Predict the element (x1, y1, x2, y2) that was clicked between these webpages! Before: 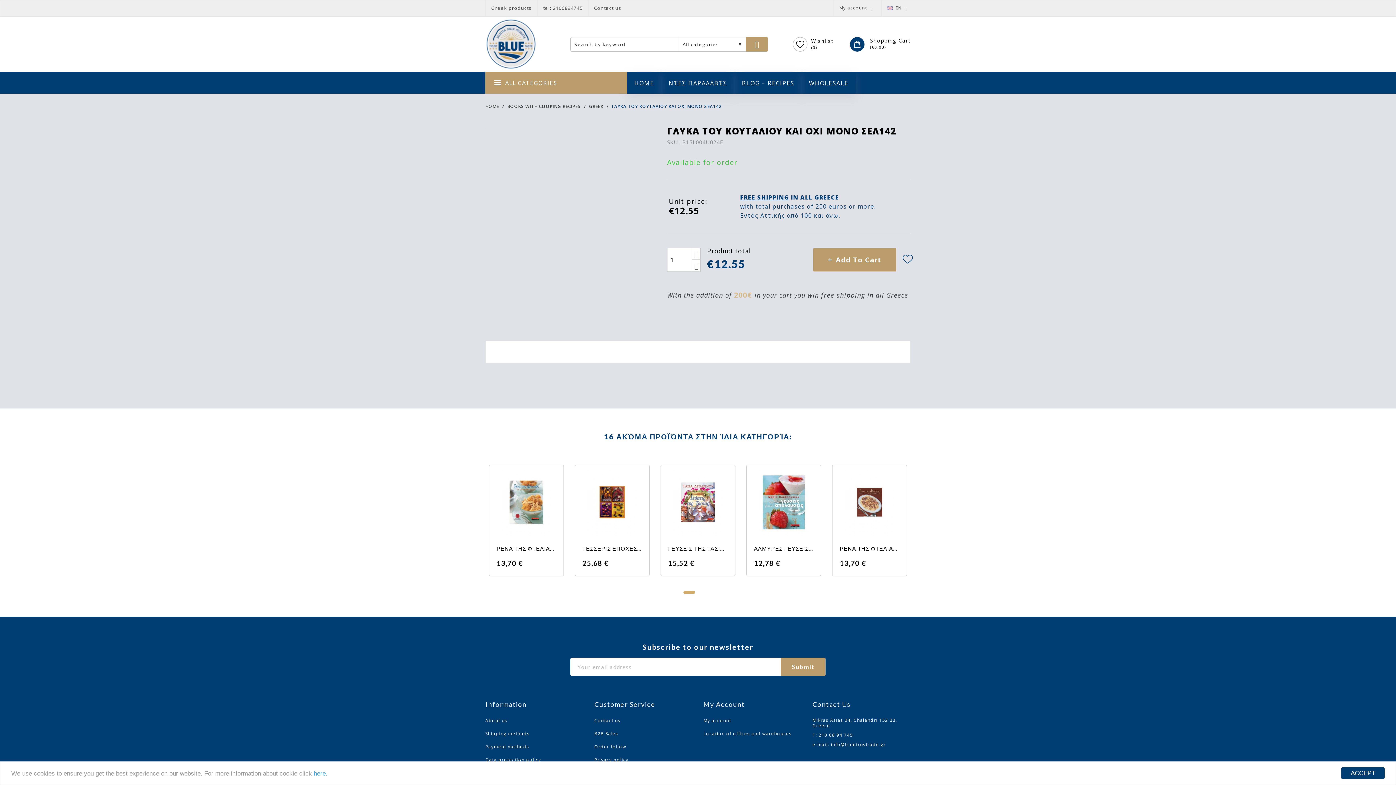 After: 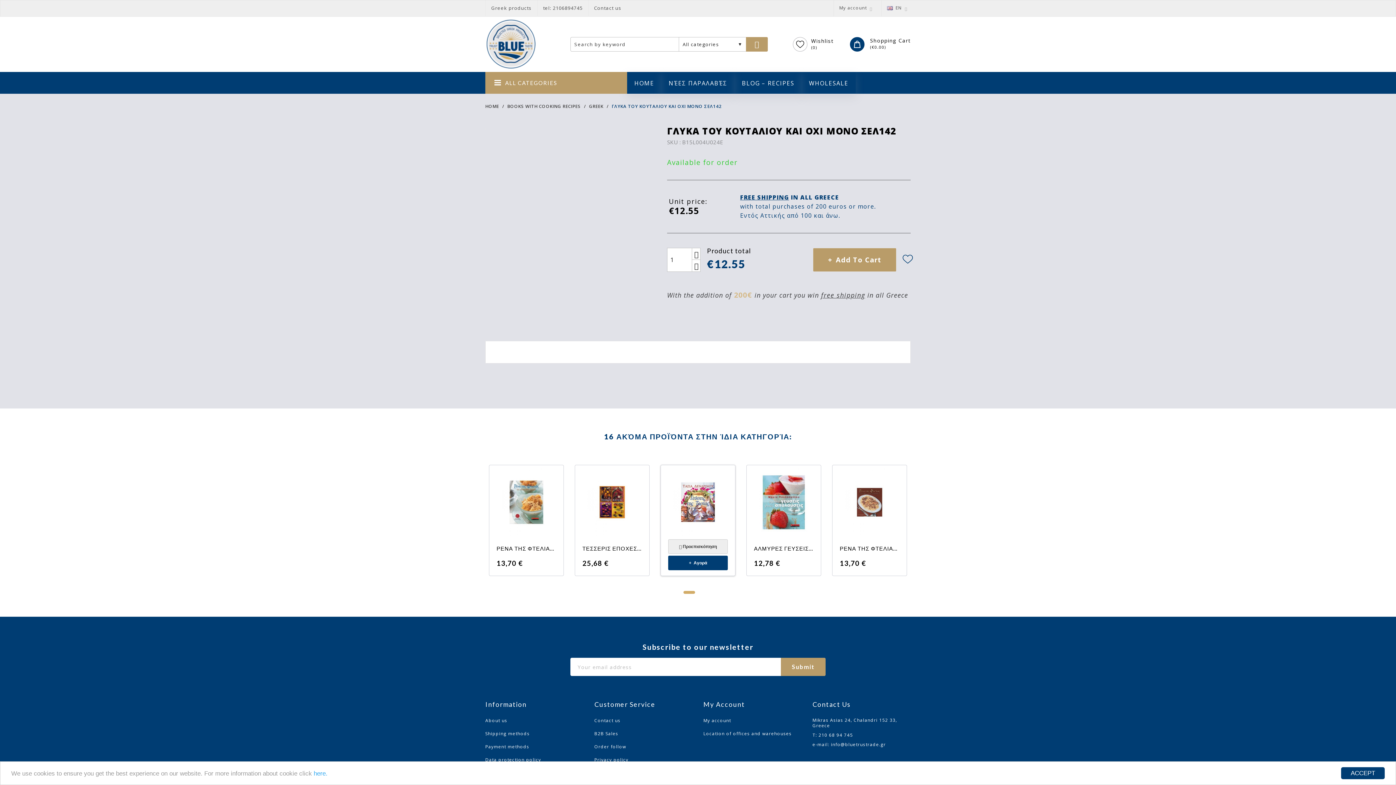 Action: label:  Αγορά bbox: (668, 561, 728, 576)